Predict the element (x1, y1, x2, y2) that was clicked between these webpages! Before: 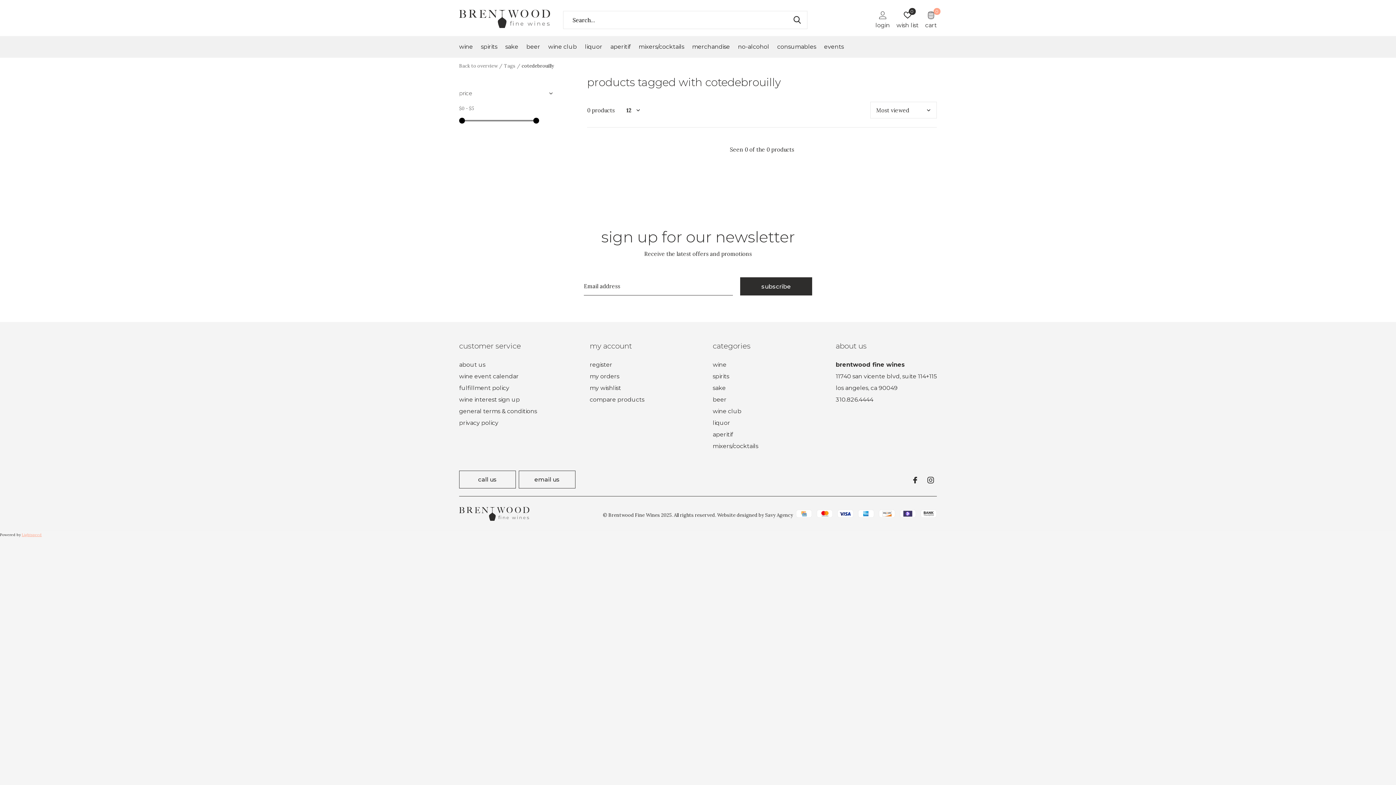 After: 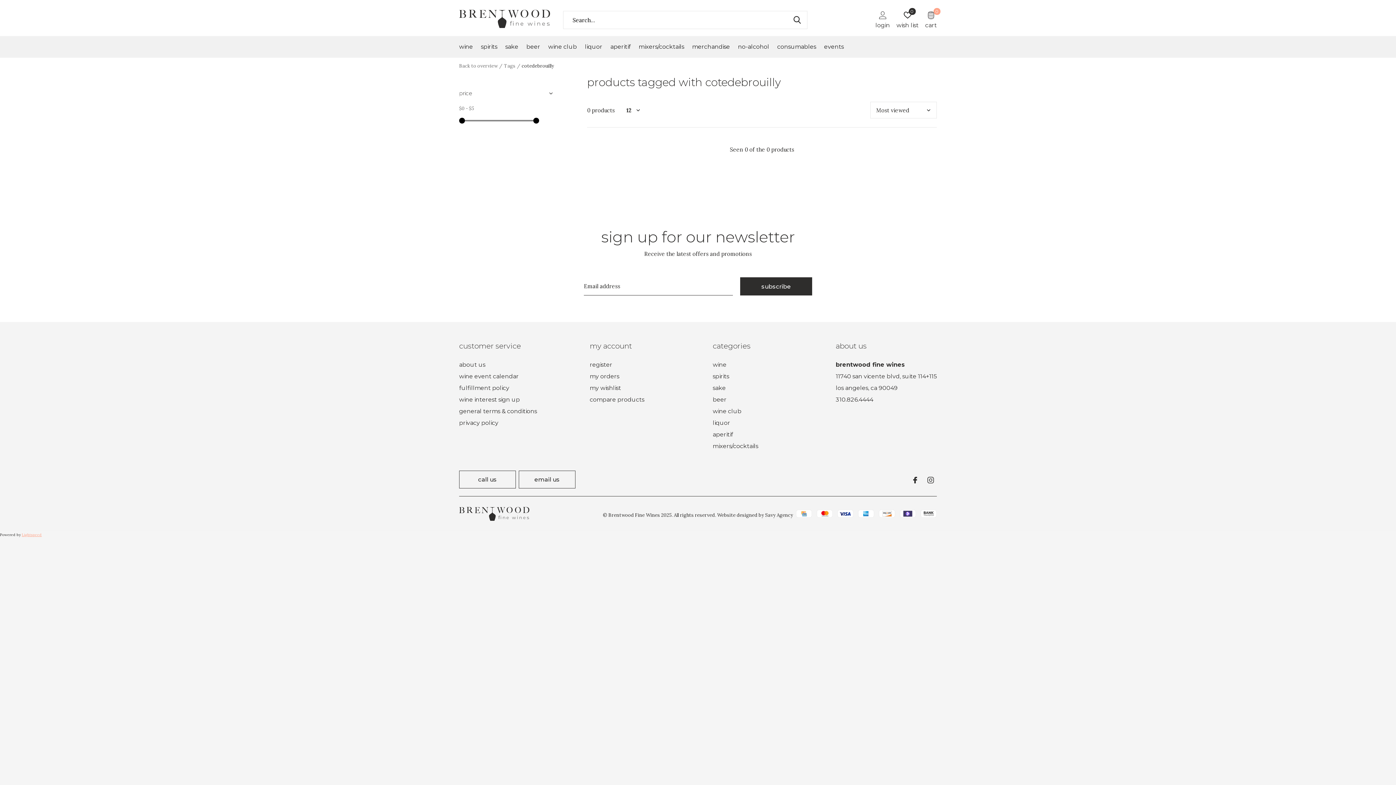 Action: label: instagram bbox: (927, 472, 934, 488)